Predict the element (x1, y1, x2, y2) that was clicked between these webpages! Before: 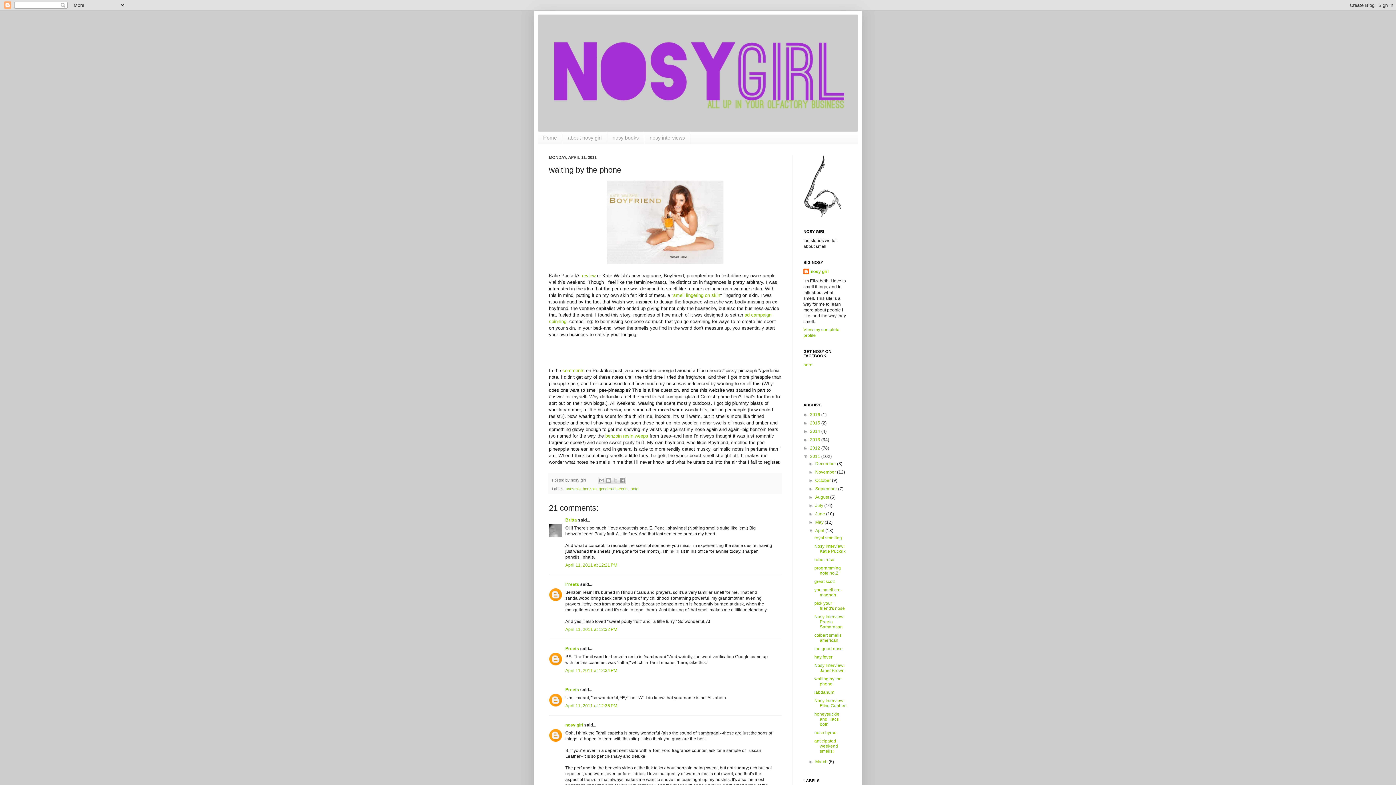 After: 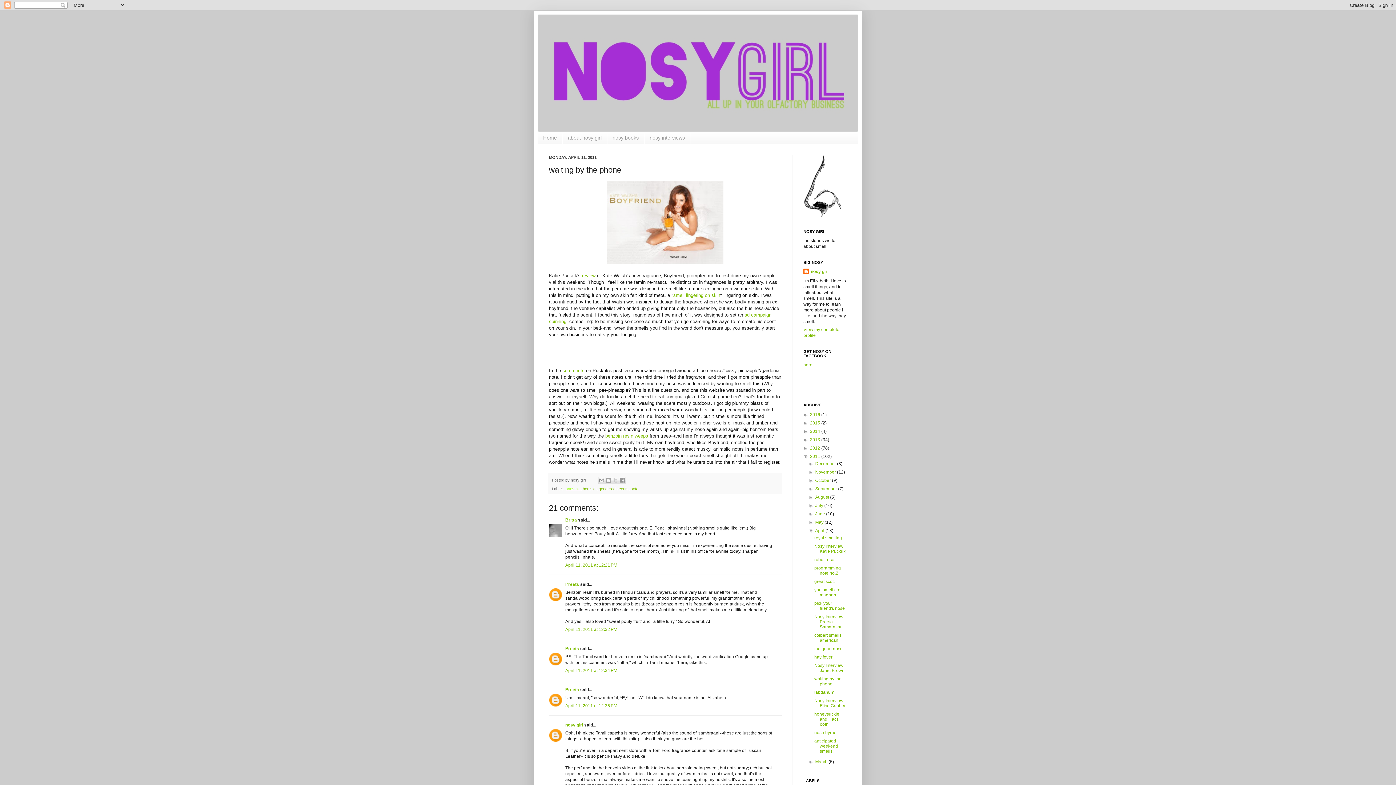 Action: label: anosmia bbox: (565, 486, 580, 491)